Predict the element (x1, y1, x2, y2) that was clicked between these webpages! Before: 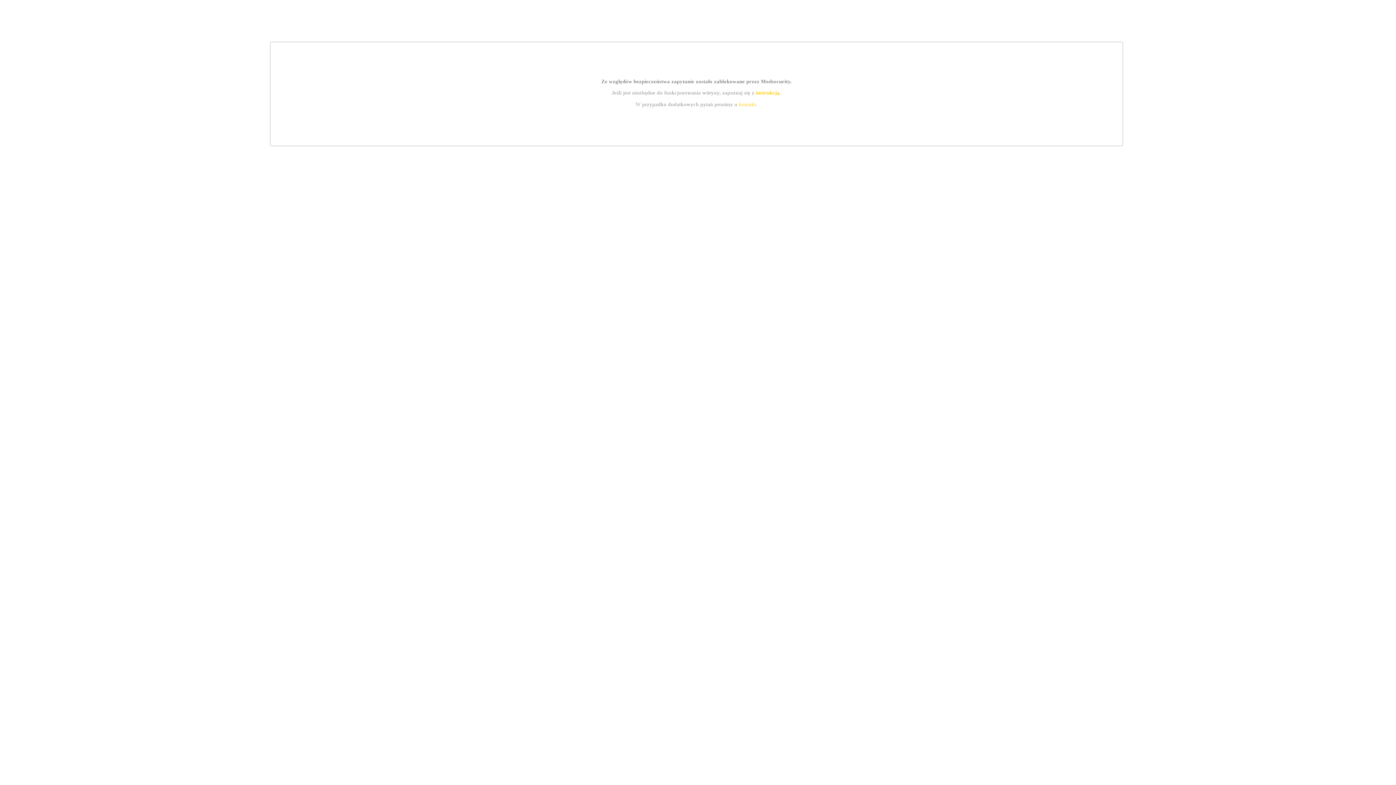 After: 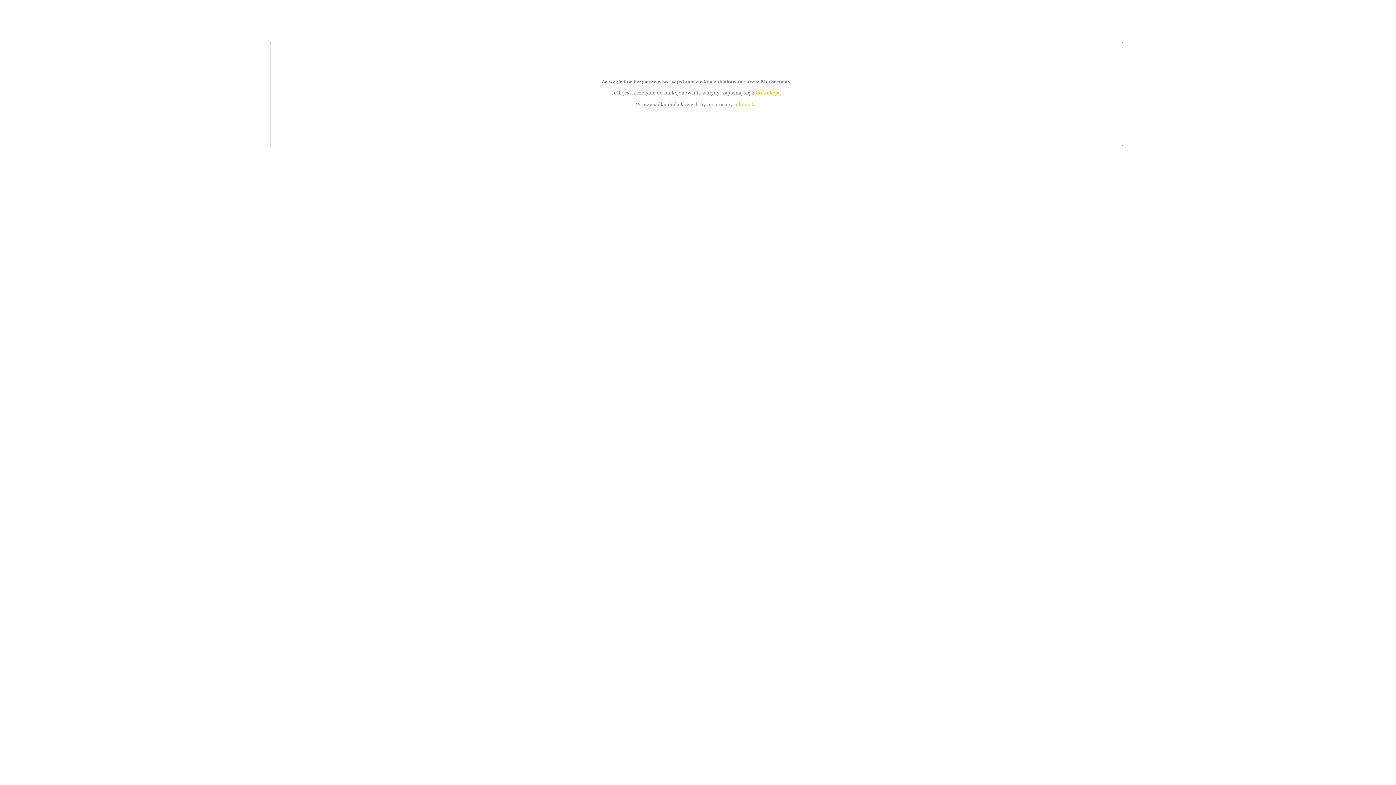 Action: bbox: (739, 101, 756, 107) label: kontakt